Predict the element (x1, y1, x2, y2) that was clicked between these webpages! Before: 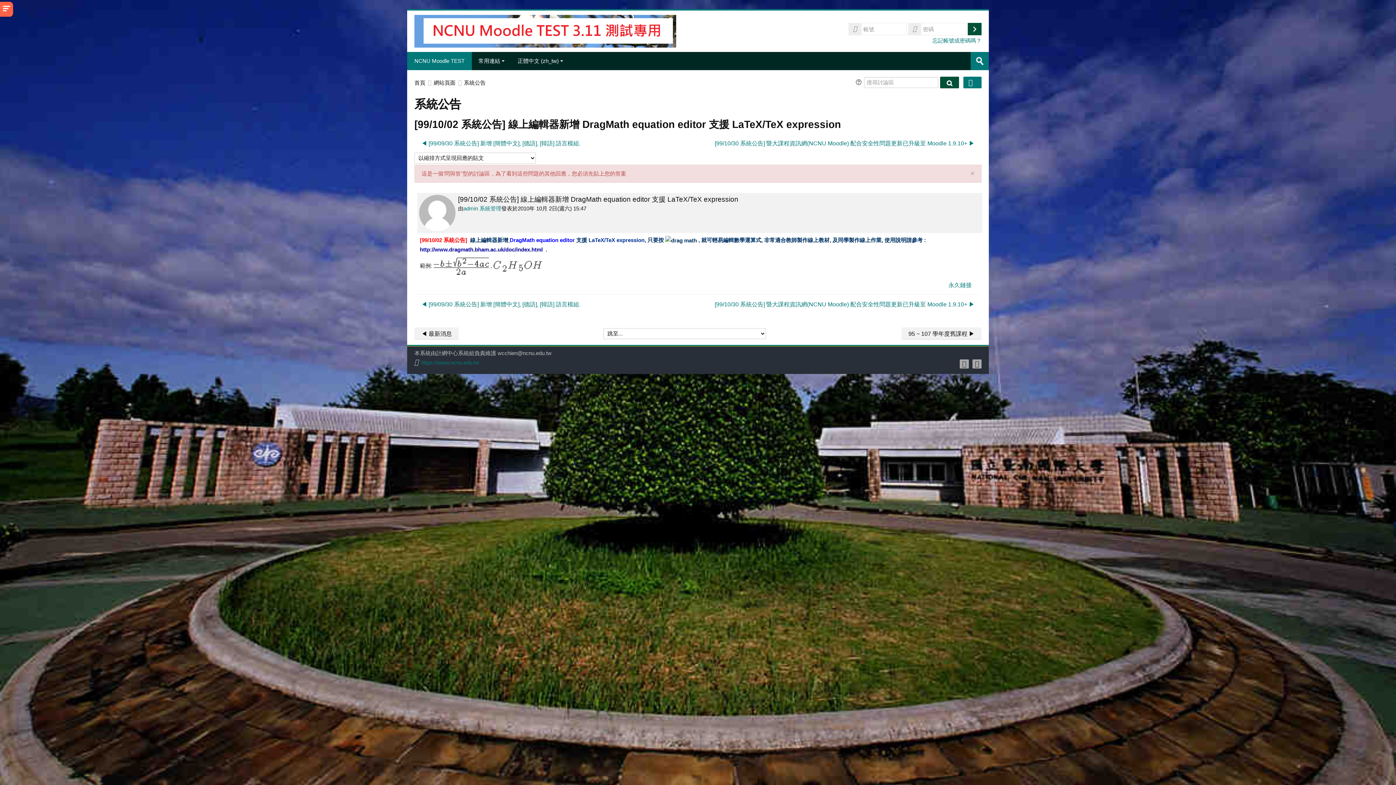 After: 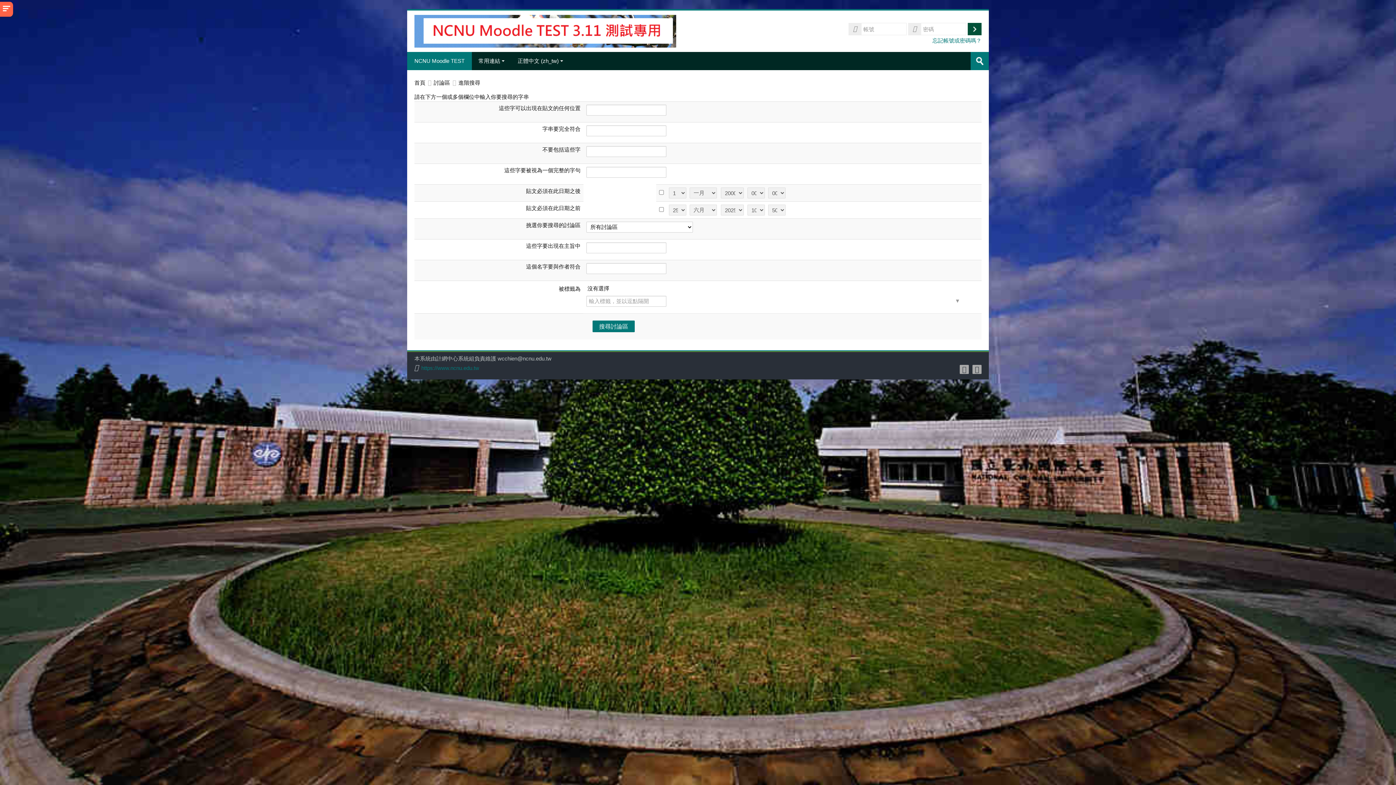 Action: bbox: (940, 76, 959, 88) label: 搜尋討論區